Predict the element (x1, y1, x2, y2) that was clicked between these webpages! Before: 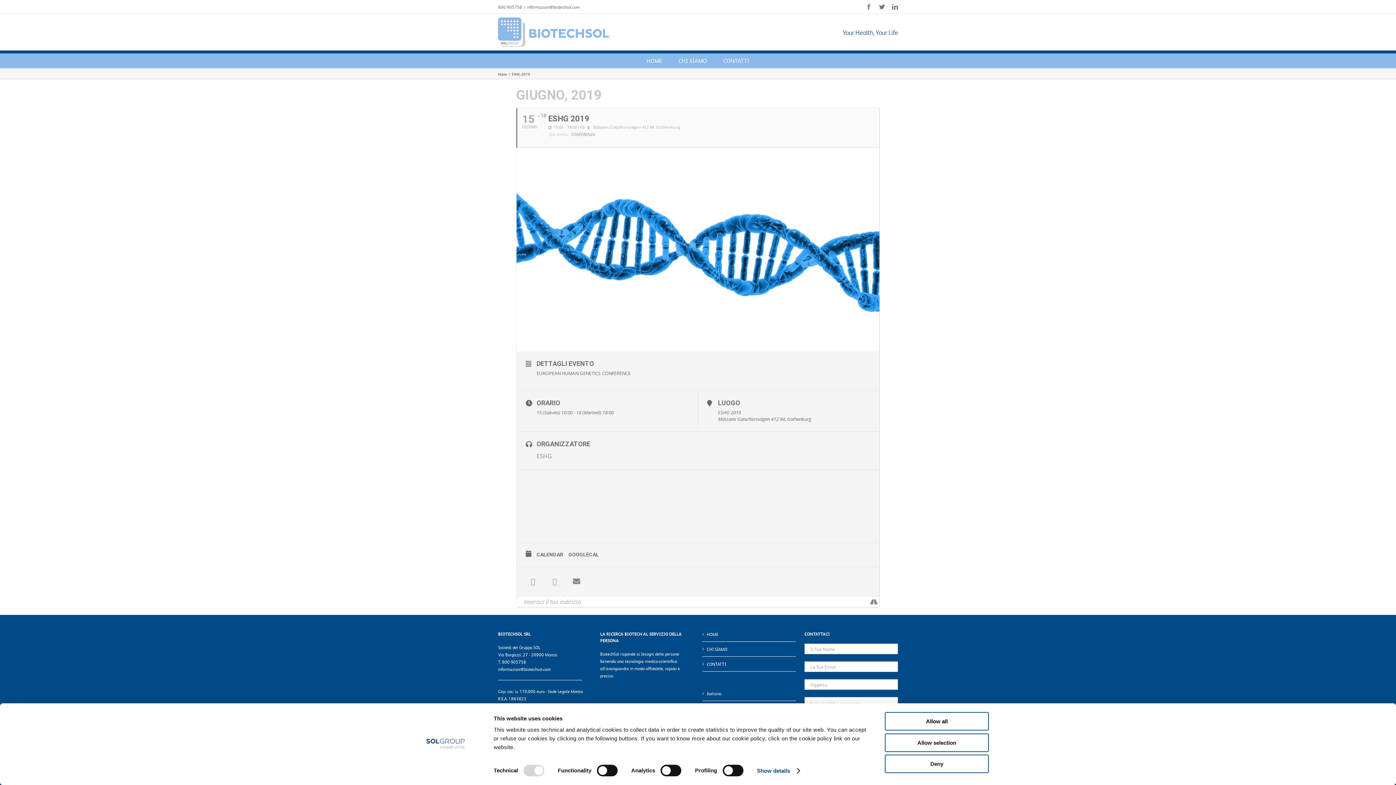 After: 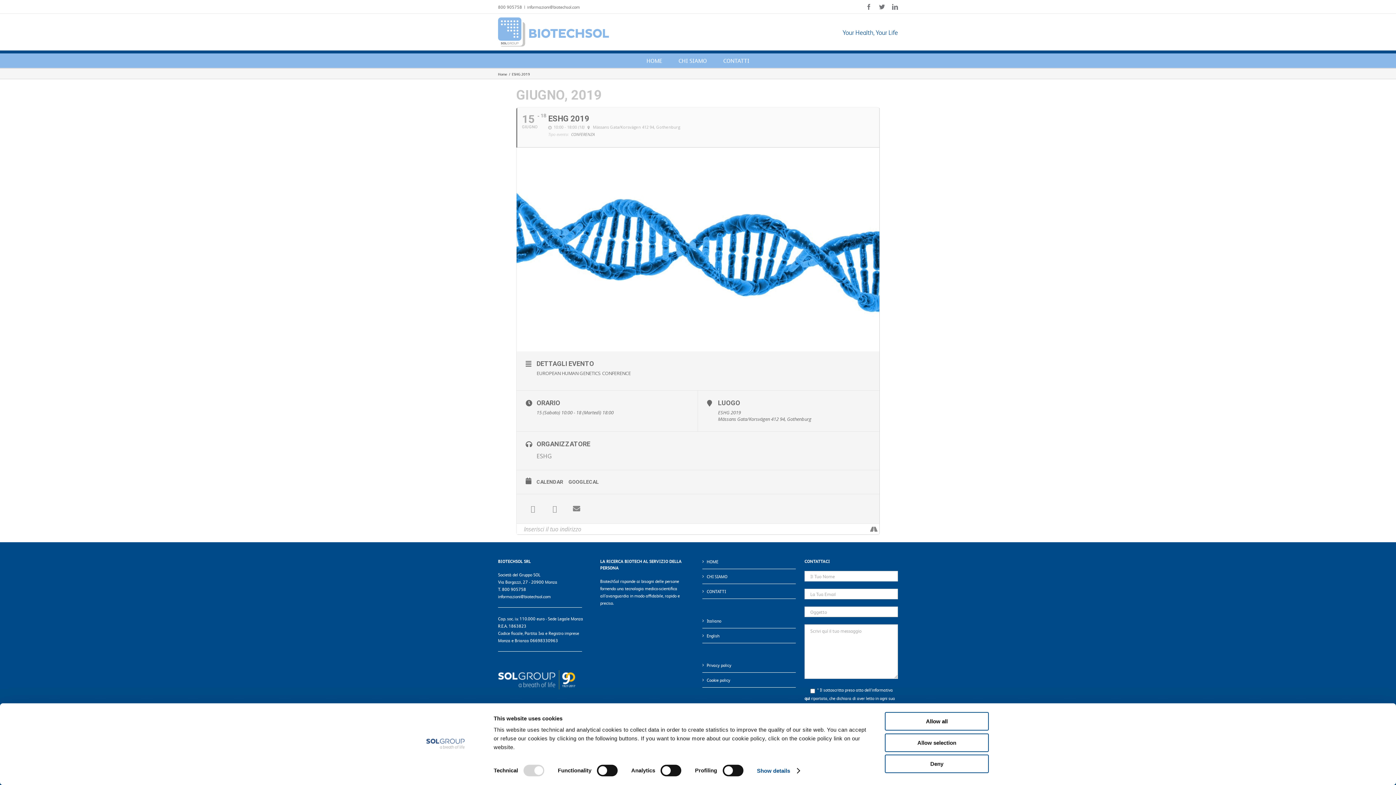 Action: label: CALENDAR bbox: (536, 551, 568, 558)